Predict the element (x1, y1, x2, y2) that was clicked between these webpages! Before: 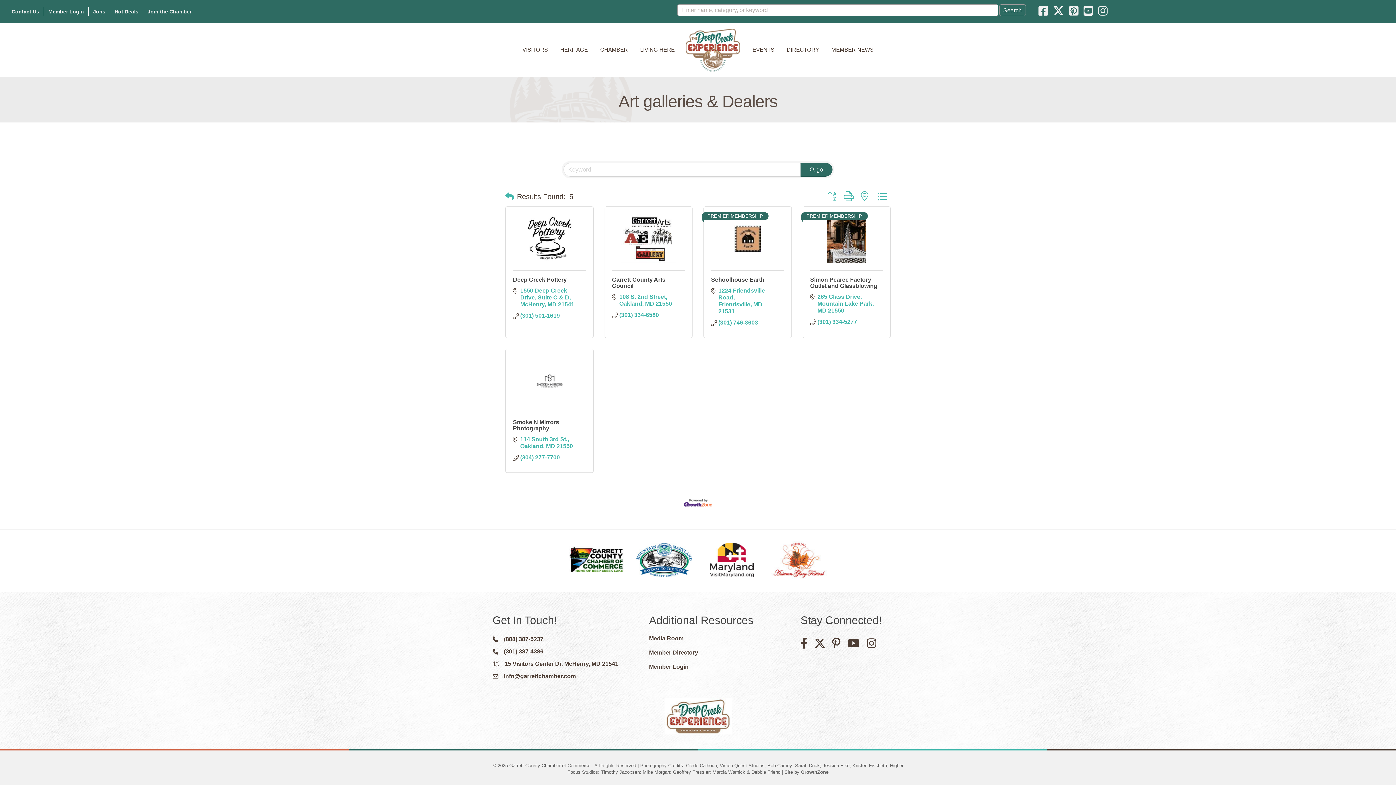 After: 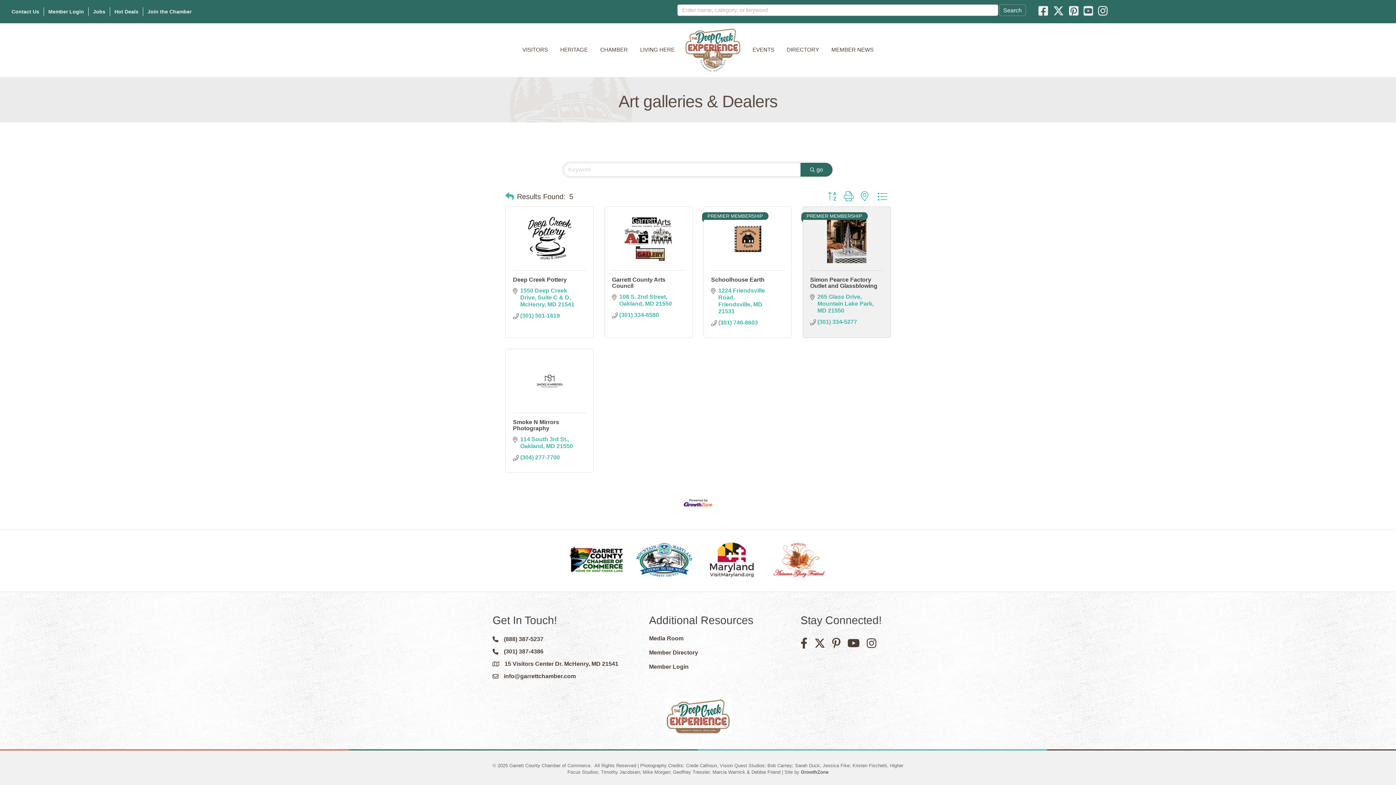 Action: label: 265 Glass Drive
Mountain Lake Park MD 21550 bbox: (817, 293, 876, 314)